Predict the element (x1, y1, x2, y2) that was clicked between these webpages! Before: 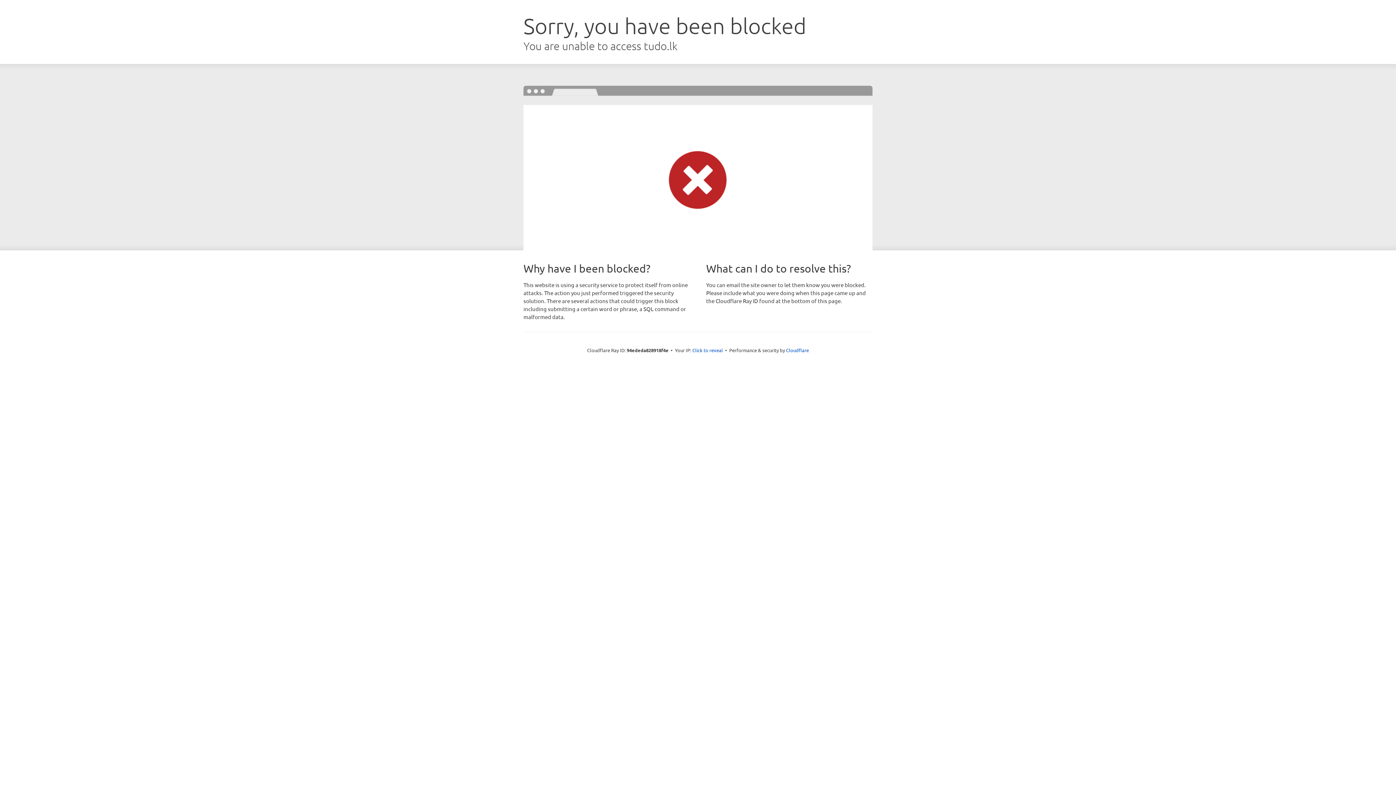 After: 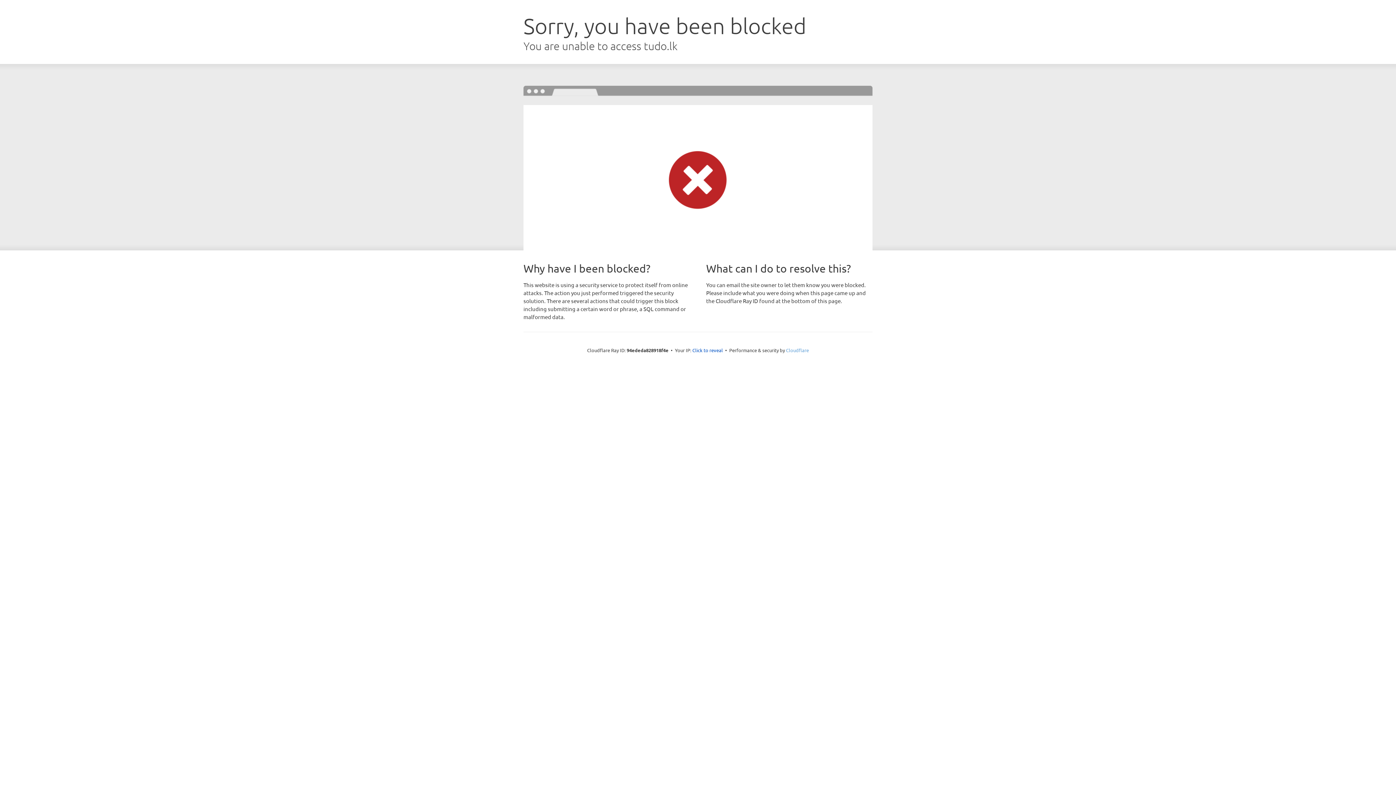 Action: bbox: (786, 347, 809, 353) label: Cloudflare